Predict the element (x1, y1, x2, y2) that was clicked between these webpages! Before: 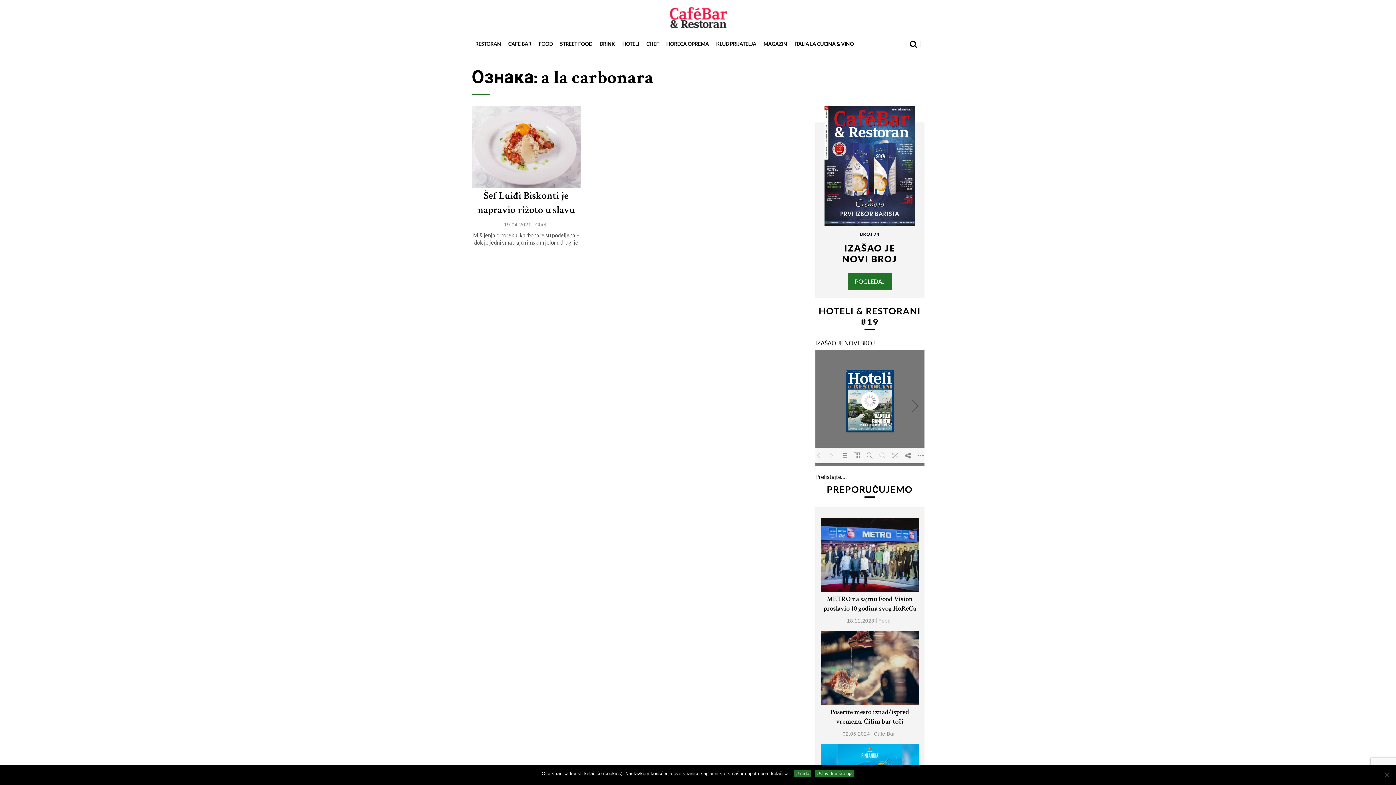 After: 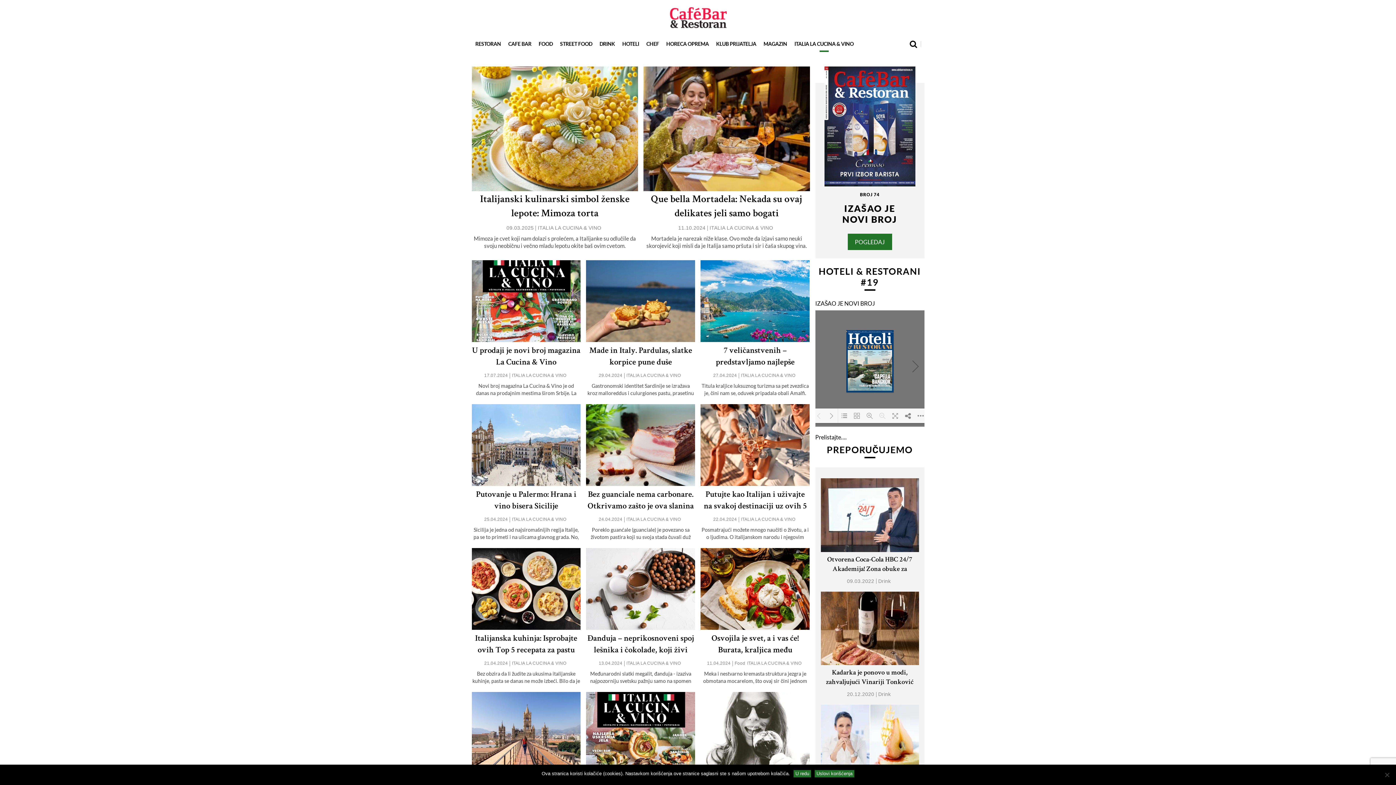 Action: label: ITALIA LA CUCINA & VINO bbox: (791, 32, 857, 55)